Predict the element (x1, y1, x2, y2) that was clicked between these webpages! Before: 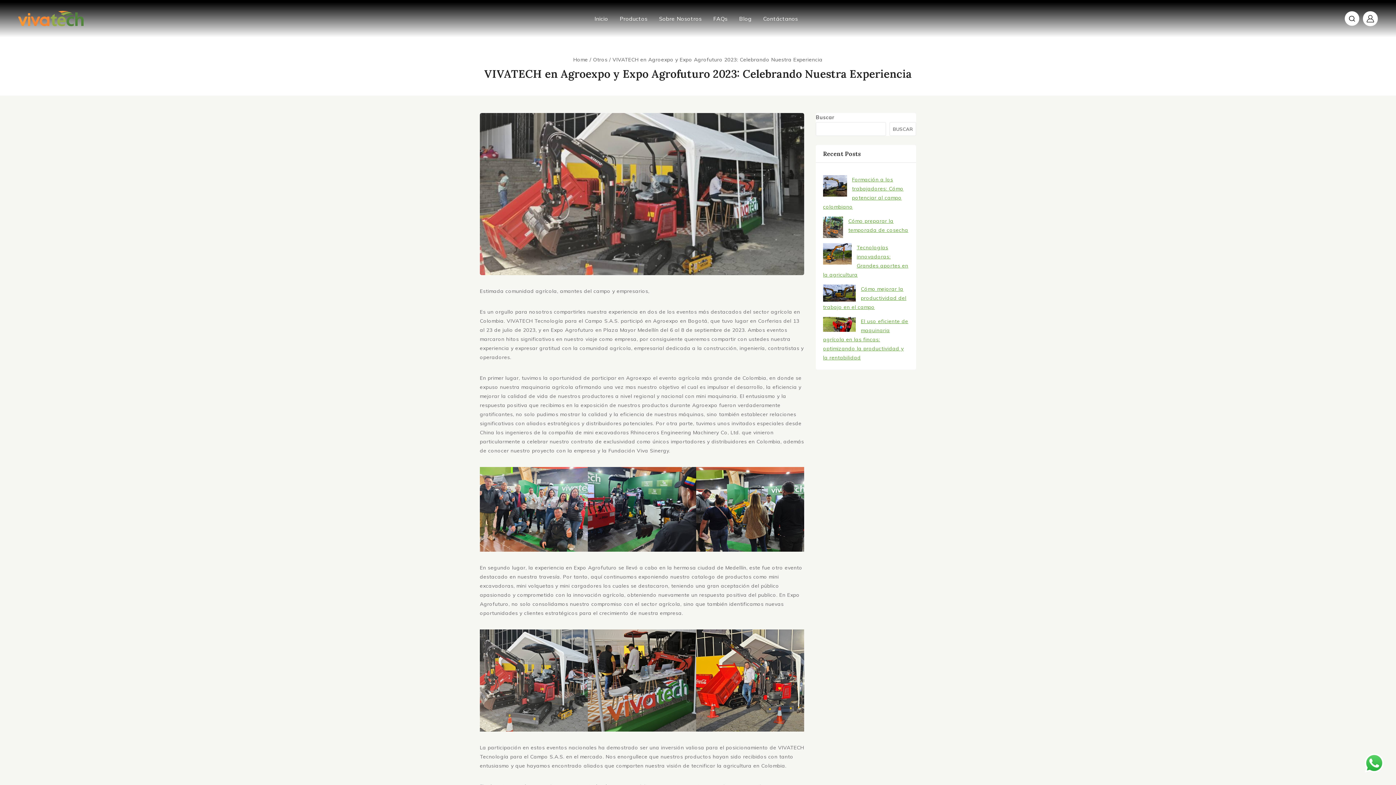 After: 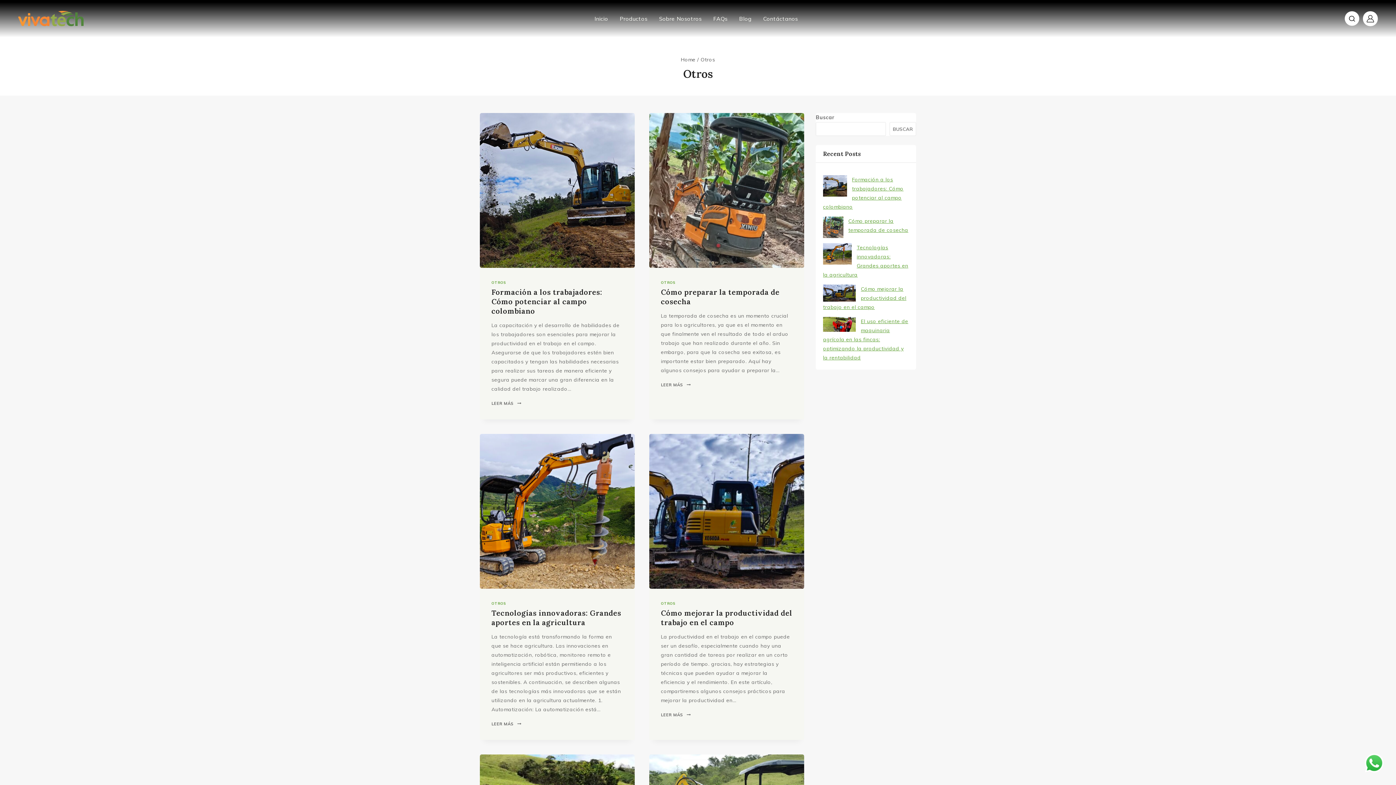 Action: label: Otros bbox: (593, 56, 607, 62)